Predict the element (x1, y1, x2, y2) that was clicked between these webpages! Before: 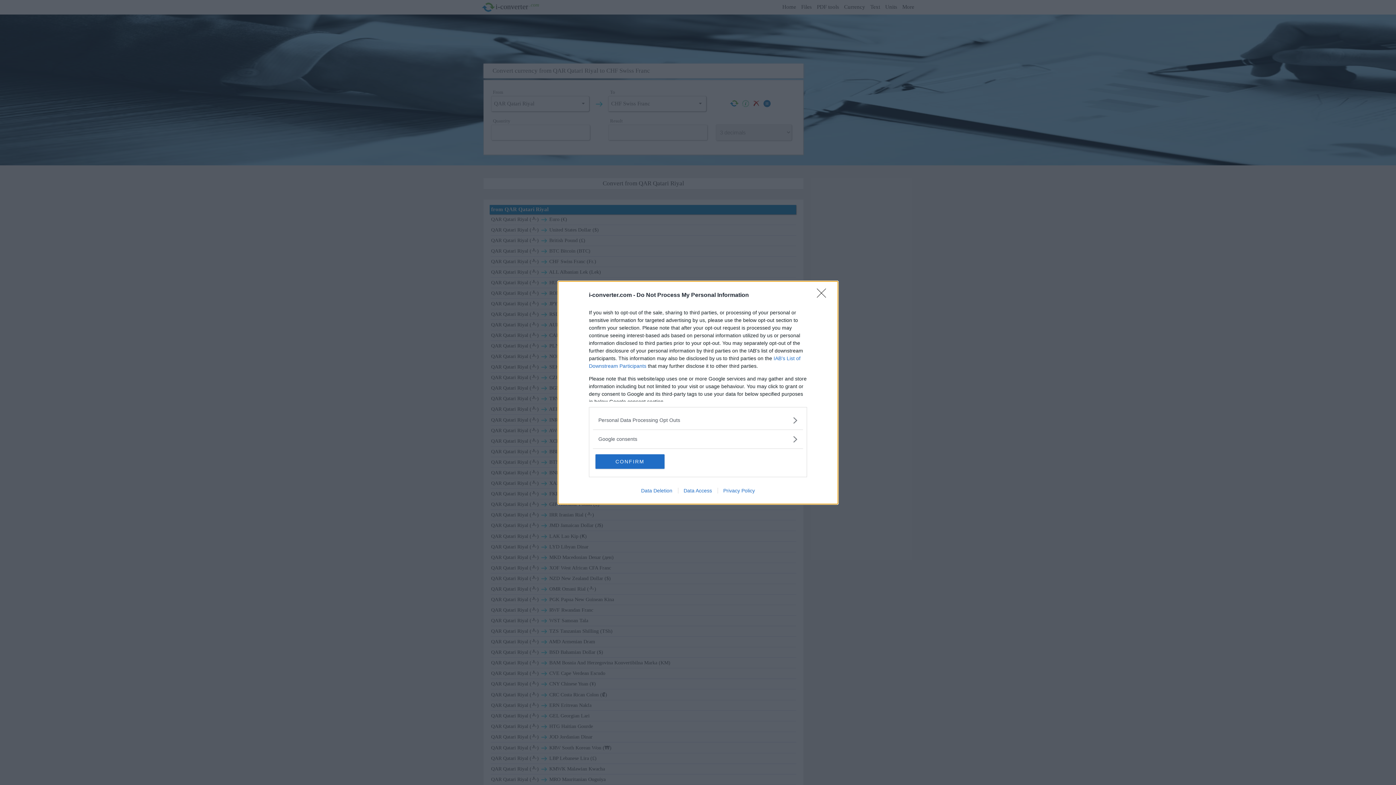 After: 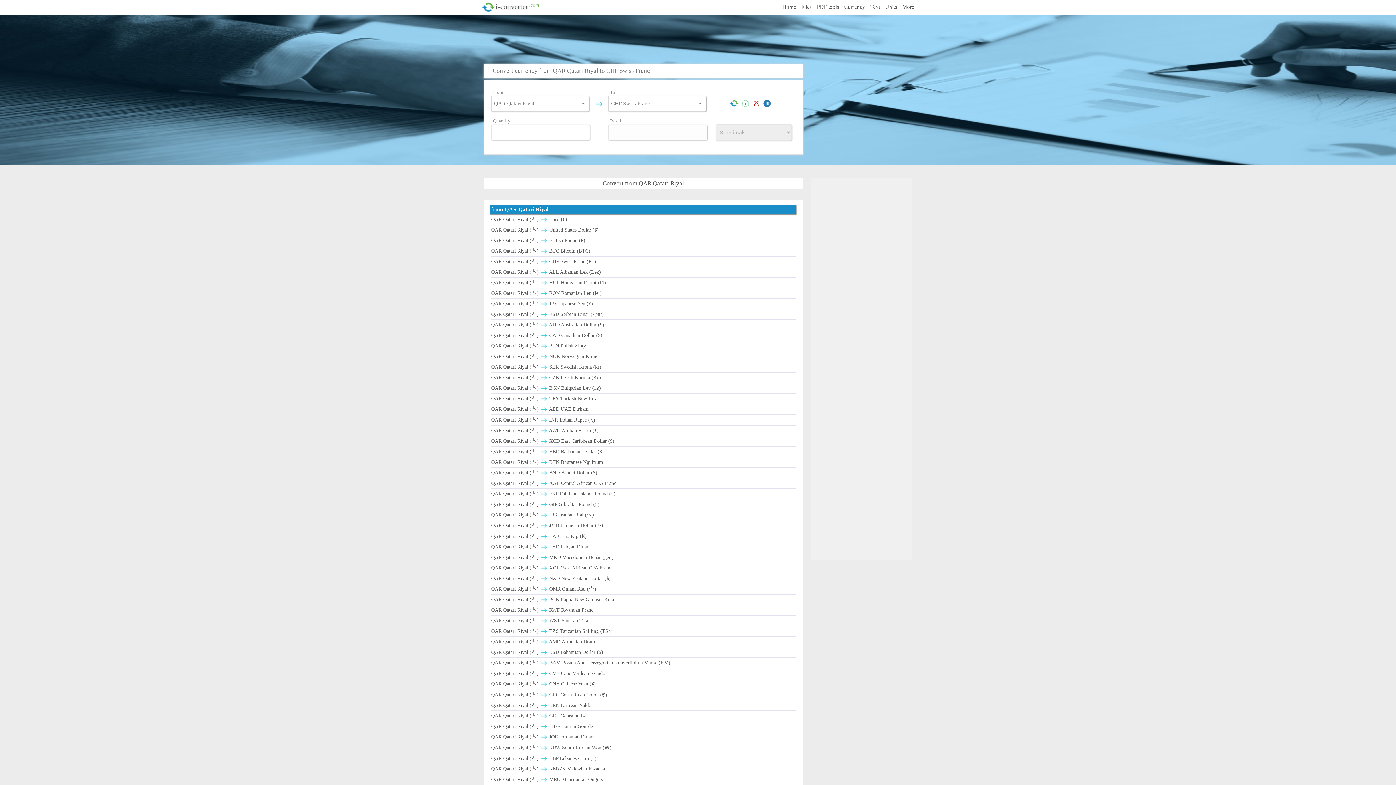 Action: label: CONFIRM bbox: (595, 454, 664, 468)